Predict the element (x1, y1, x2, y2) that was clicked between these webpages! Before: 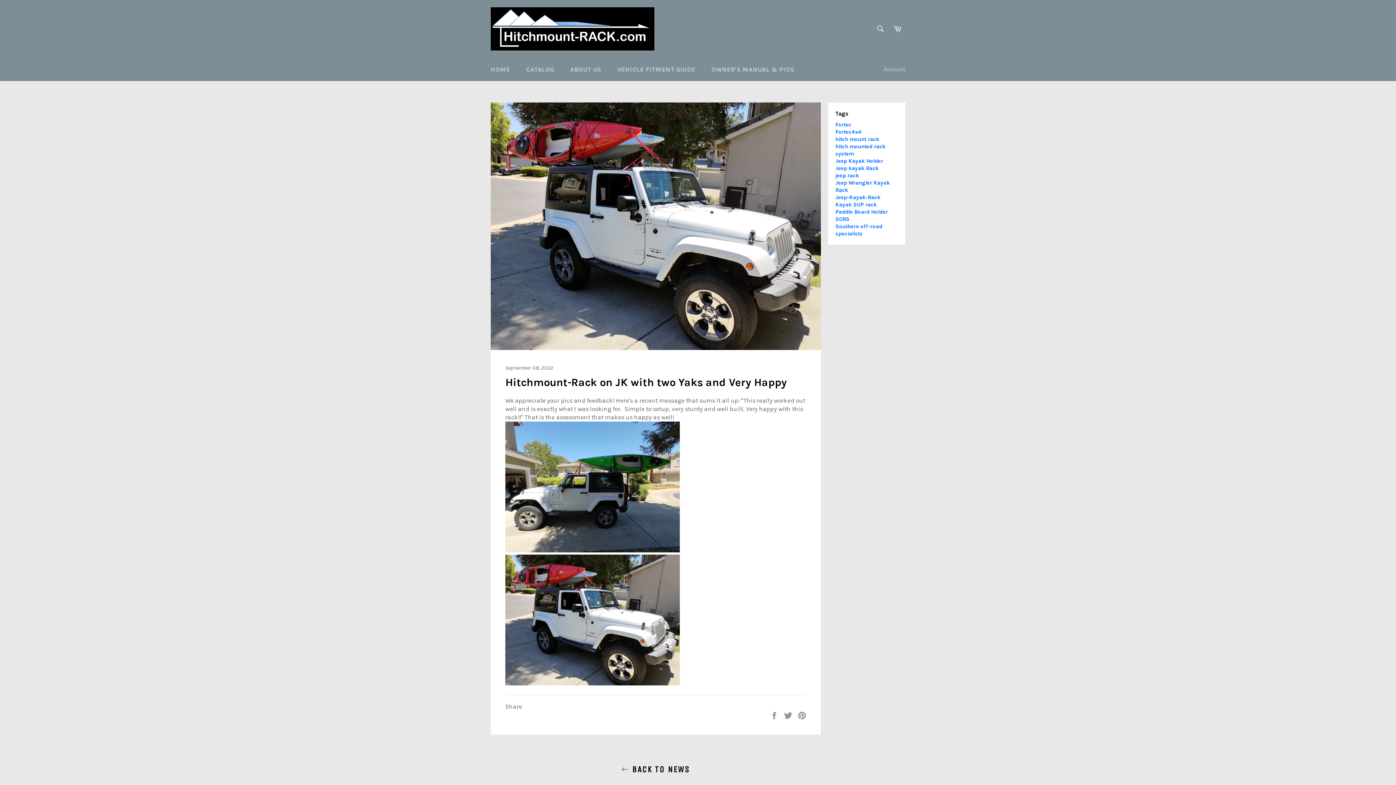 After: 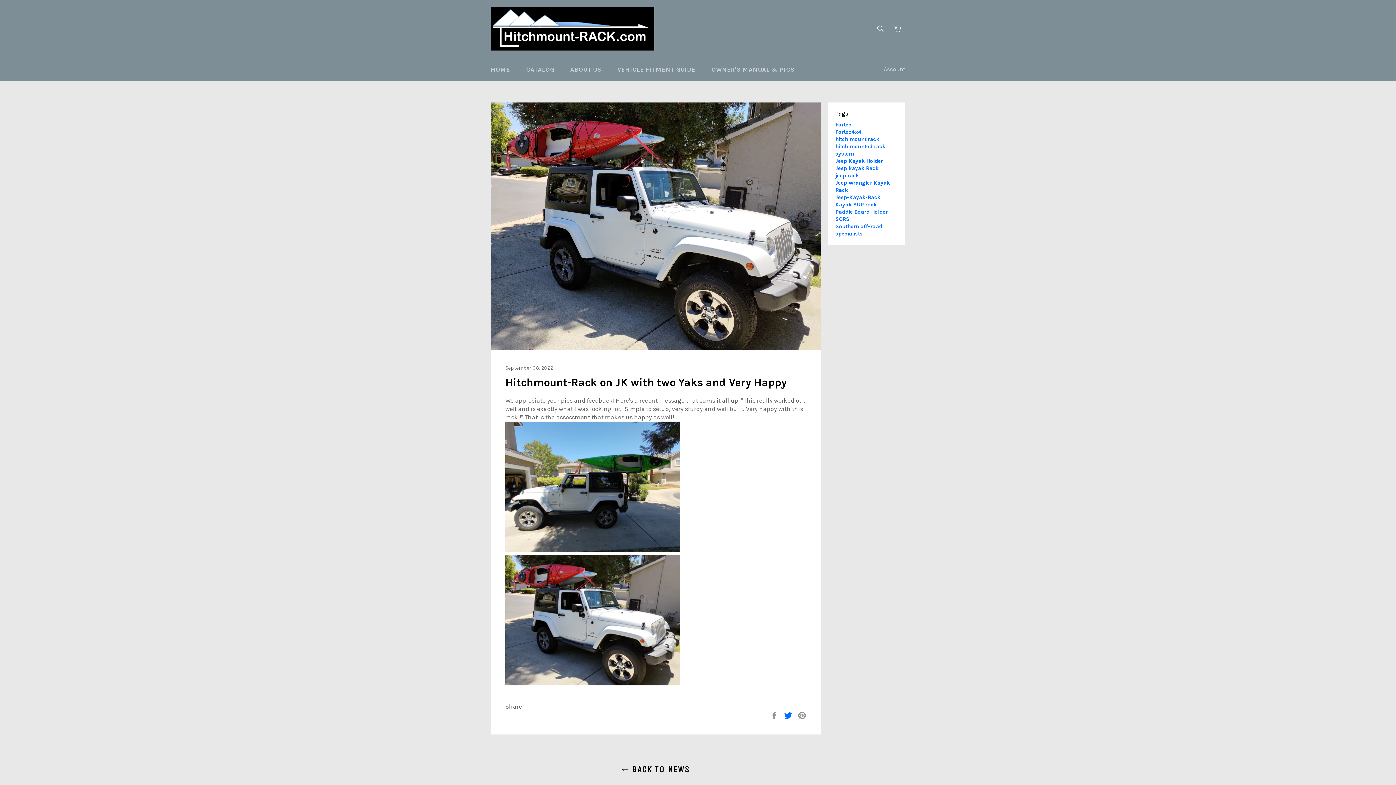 Action: bbox: (784, 711, 794, 718) label:  
Tweet on Twitter